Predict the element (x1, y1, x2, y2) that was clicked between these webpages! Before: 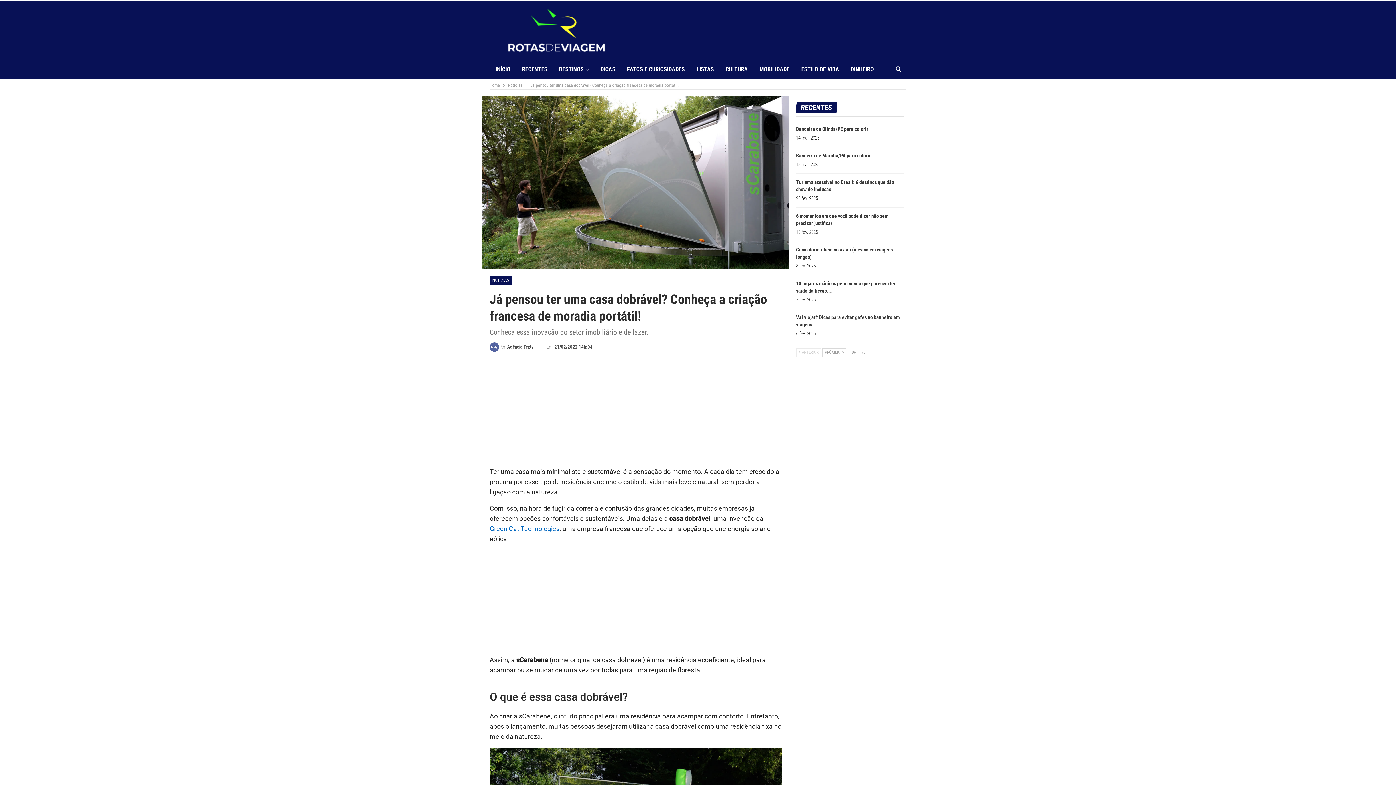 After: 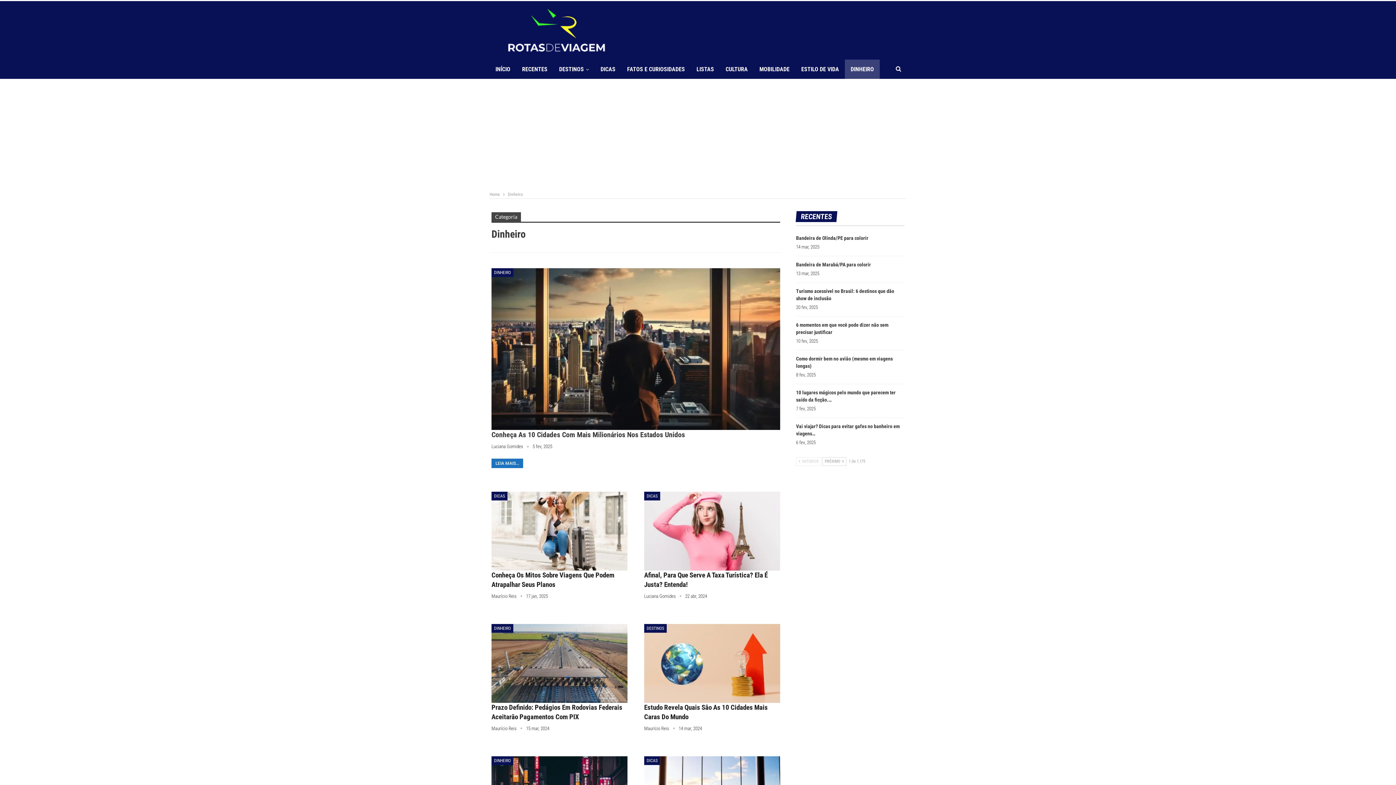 Action: label: DINHEIRO bbox: (845, 59, 880, 78)